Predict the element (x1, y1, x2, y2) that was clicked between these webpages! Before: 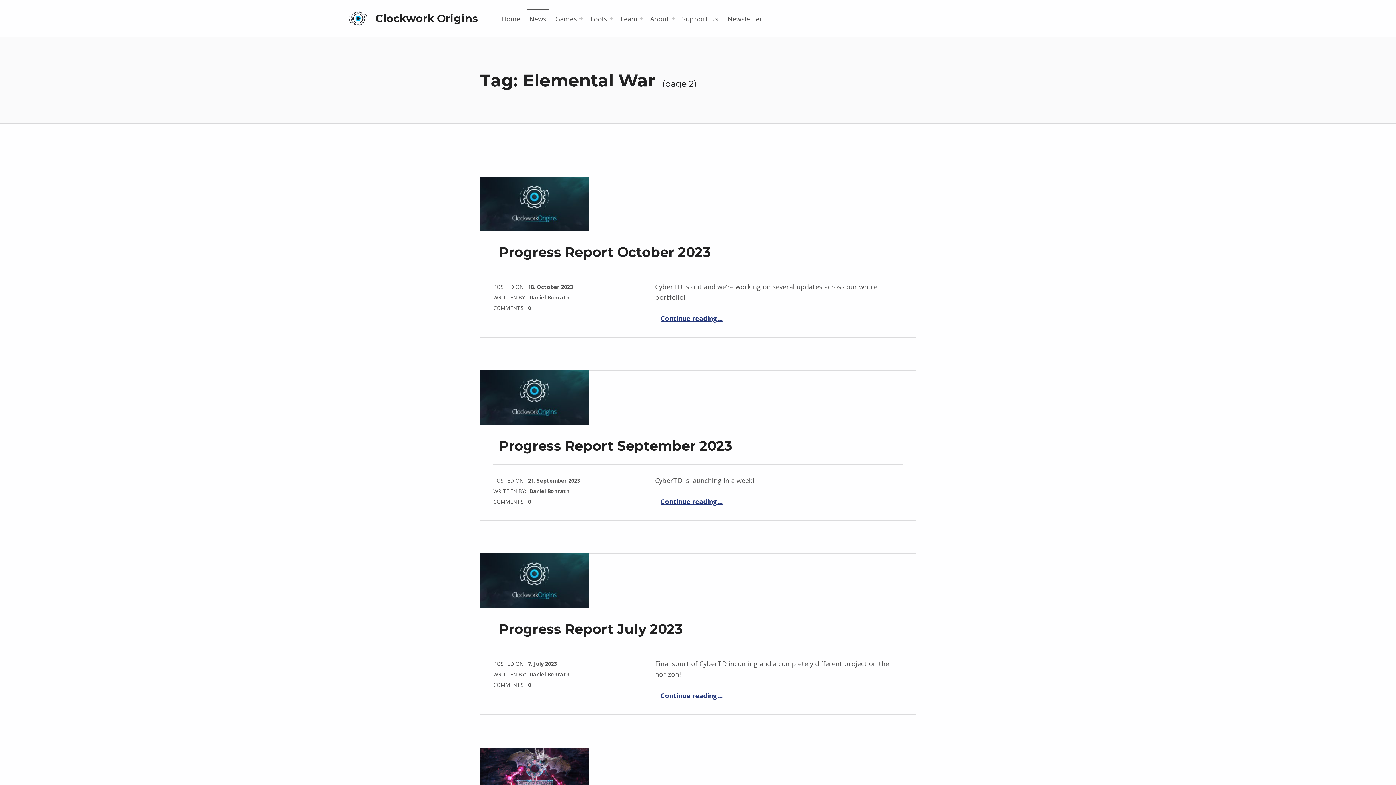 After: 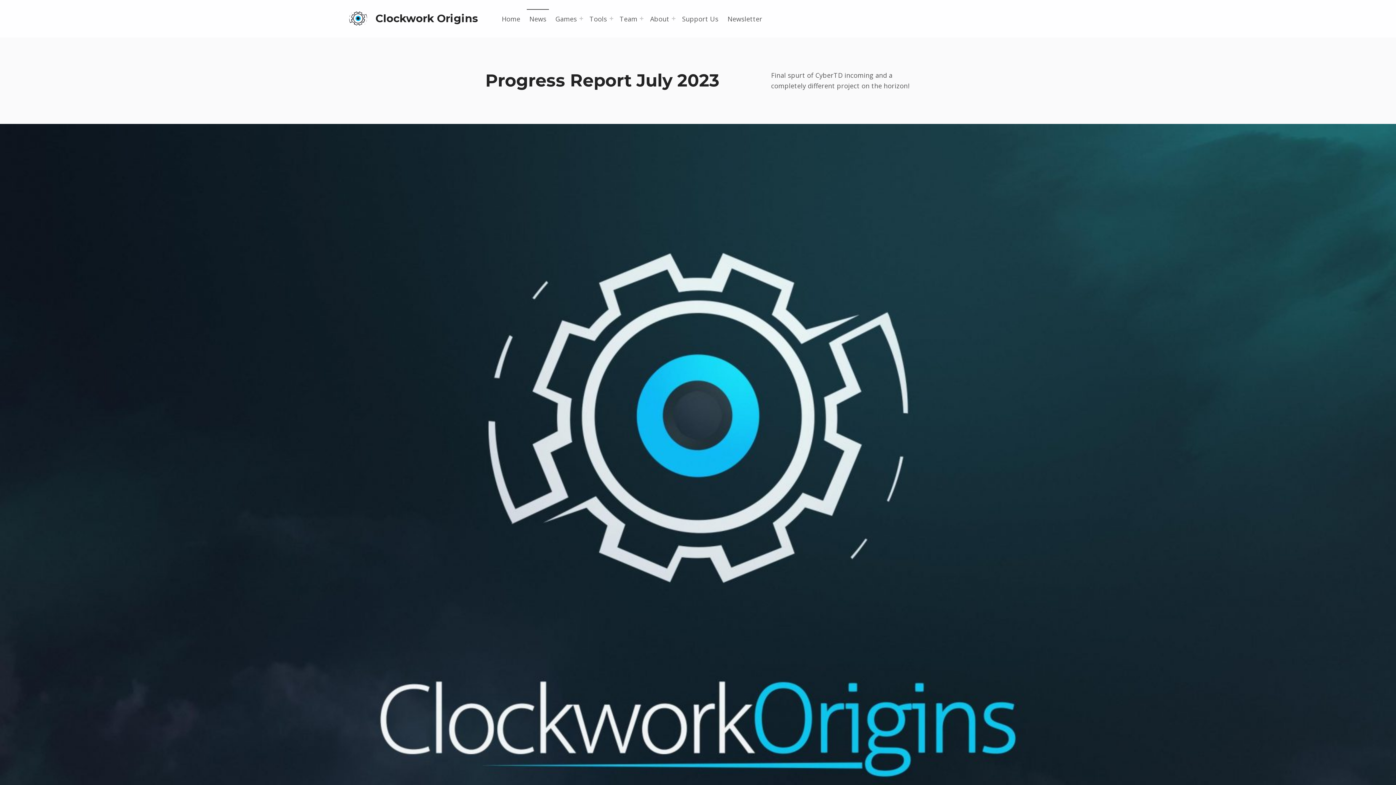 Action: bbox: (660, 691, 722, 700) label: Continue reading
“Progress Report July 2023”
…